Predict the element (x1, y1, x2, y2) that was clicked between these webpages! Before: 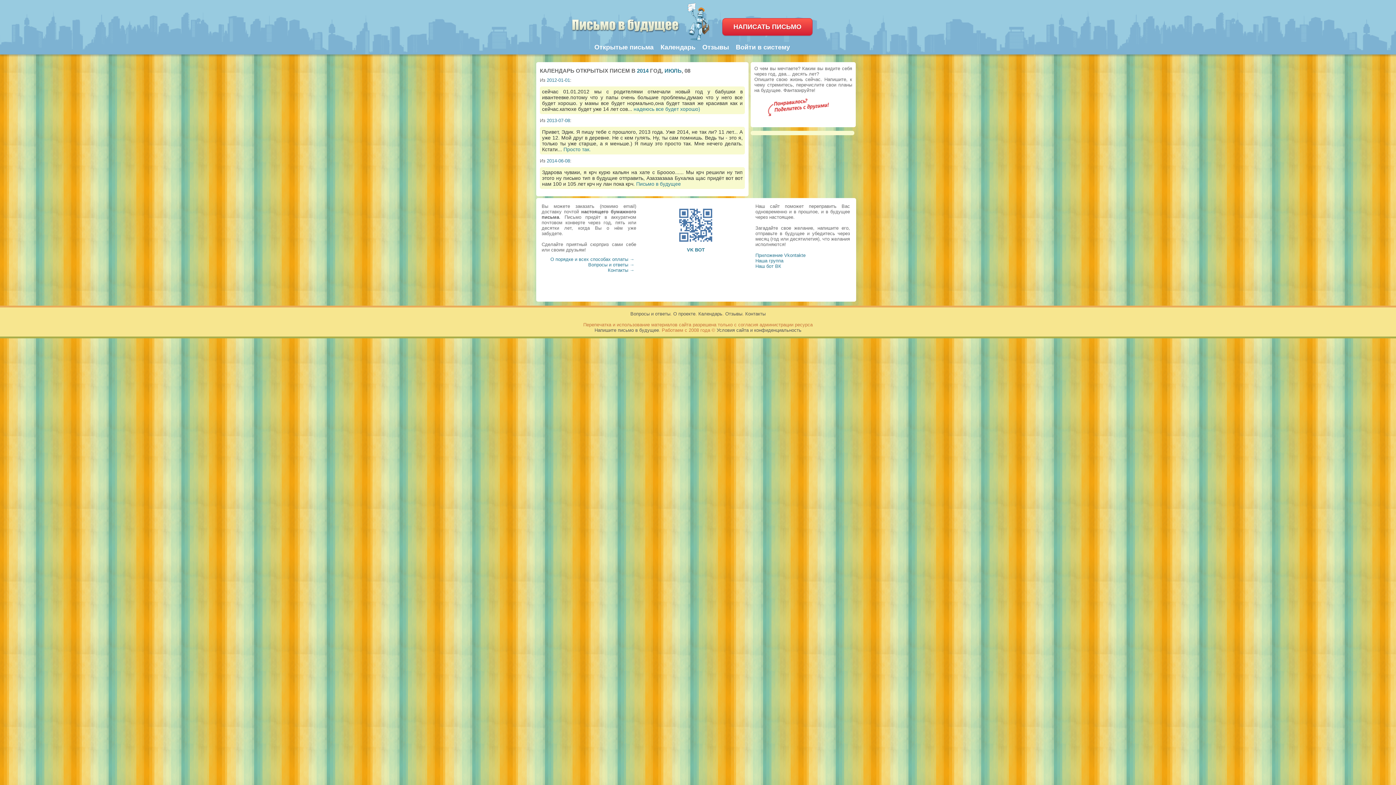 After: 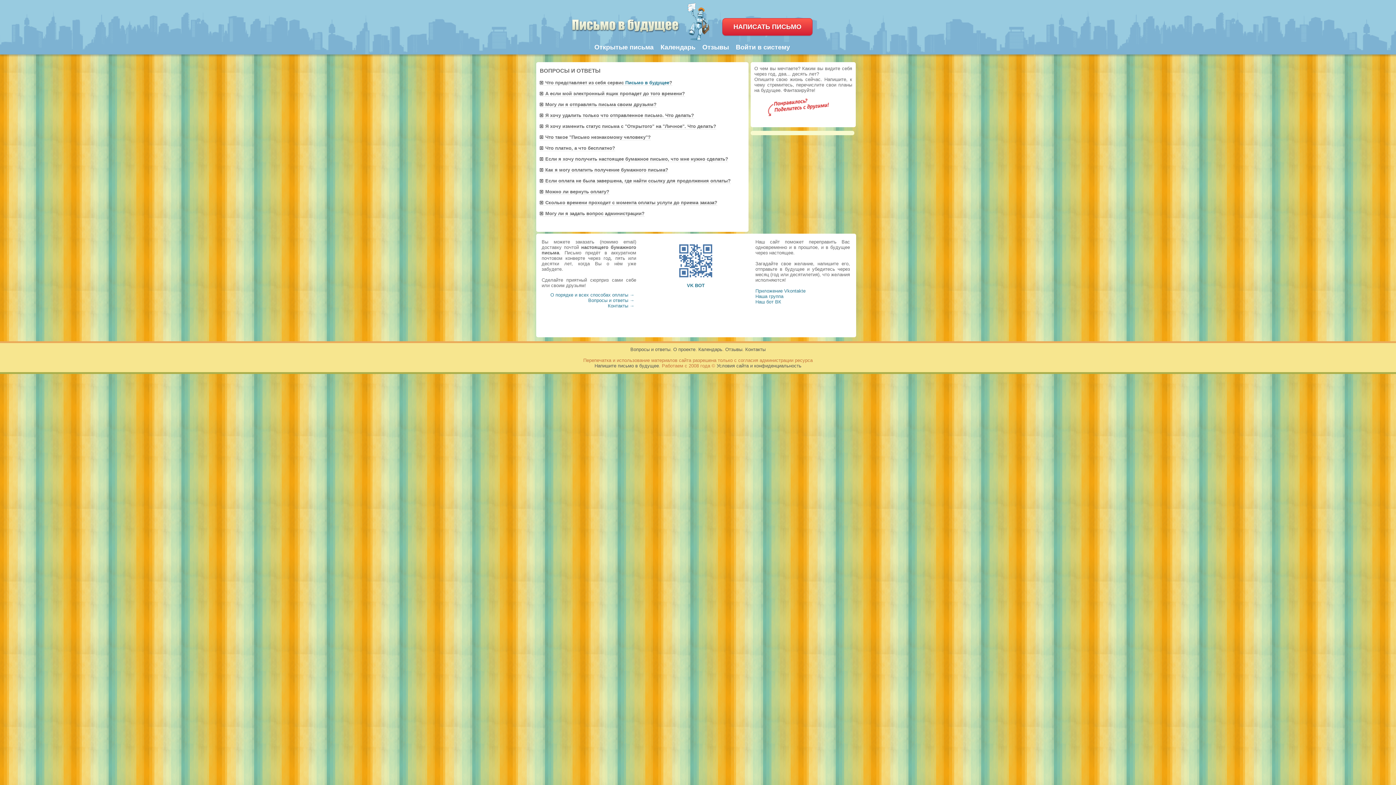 Action: label: Вопросы и ответы → bbox: (588, 262, 634, 267)